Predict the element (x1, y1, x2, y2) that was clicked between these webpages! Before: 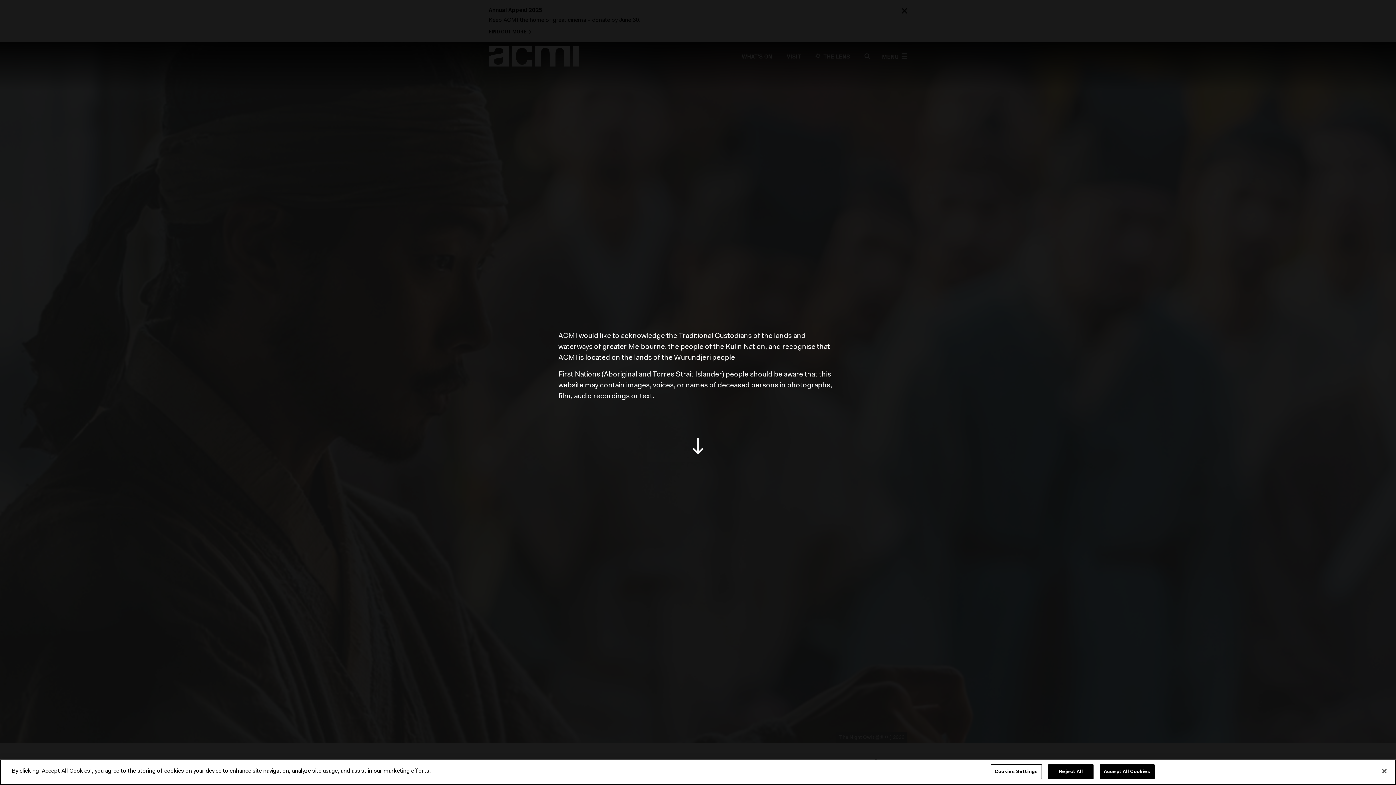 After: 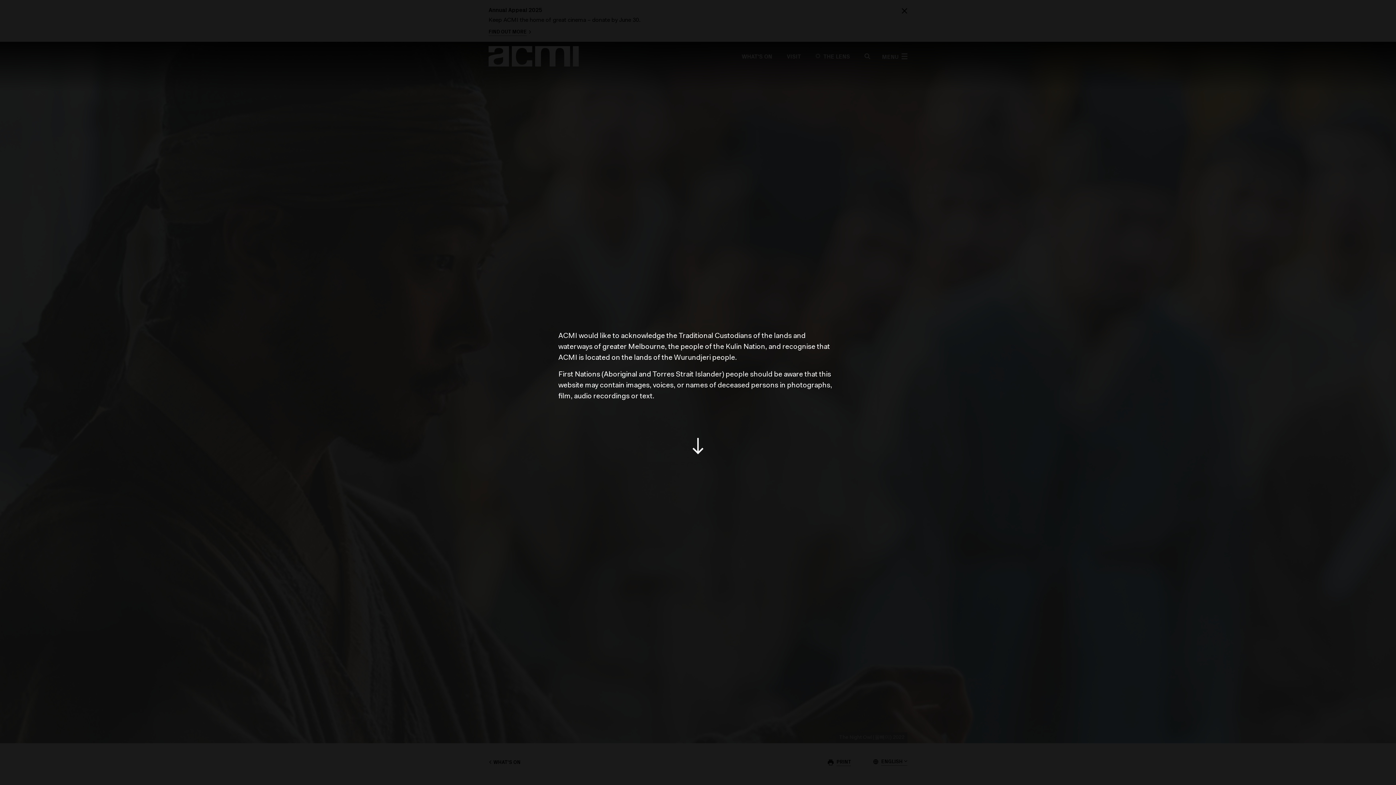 Action: label: Accept All Cookies bbox: (1100, 764, 1154, 779)